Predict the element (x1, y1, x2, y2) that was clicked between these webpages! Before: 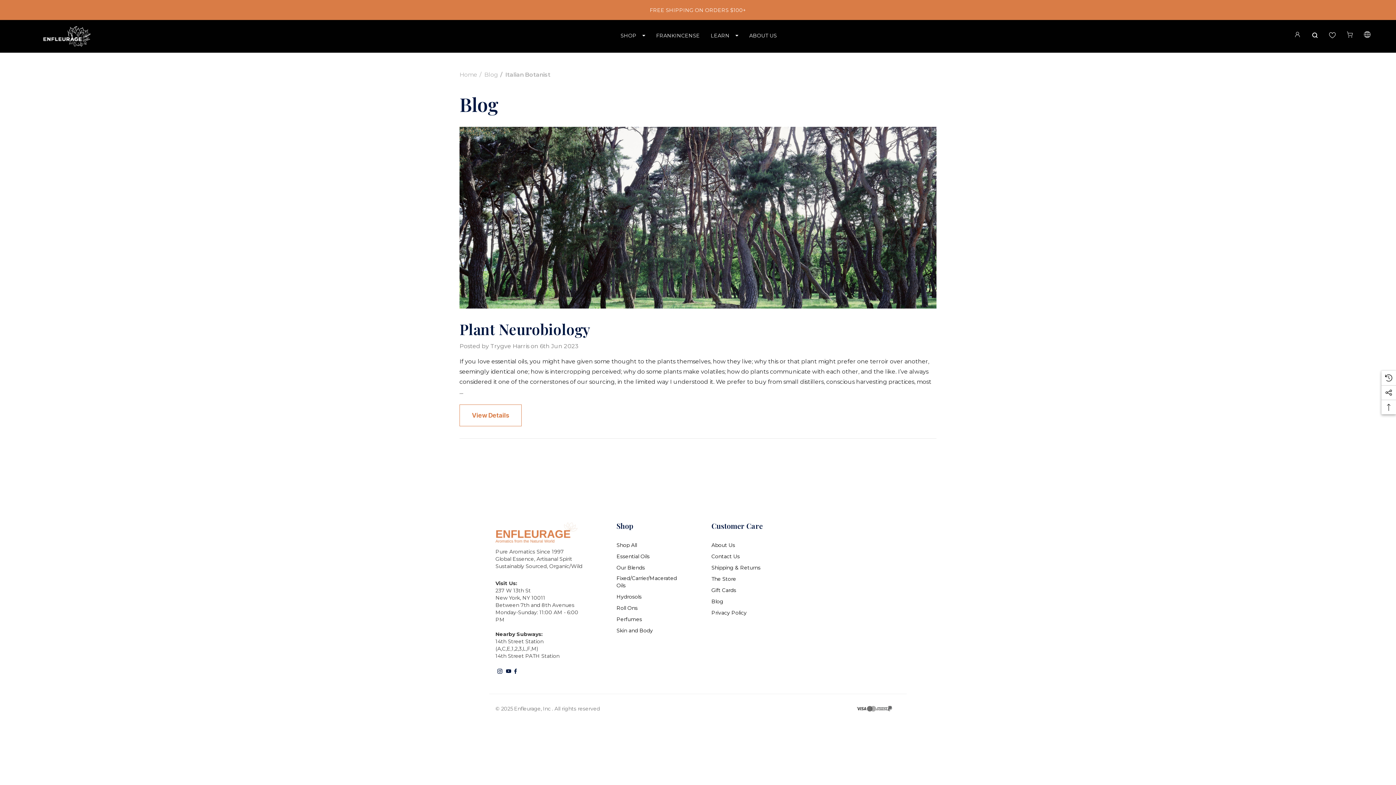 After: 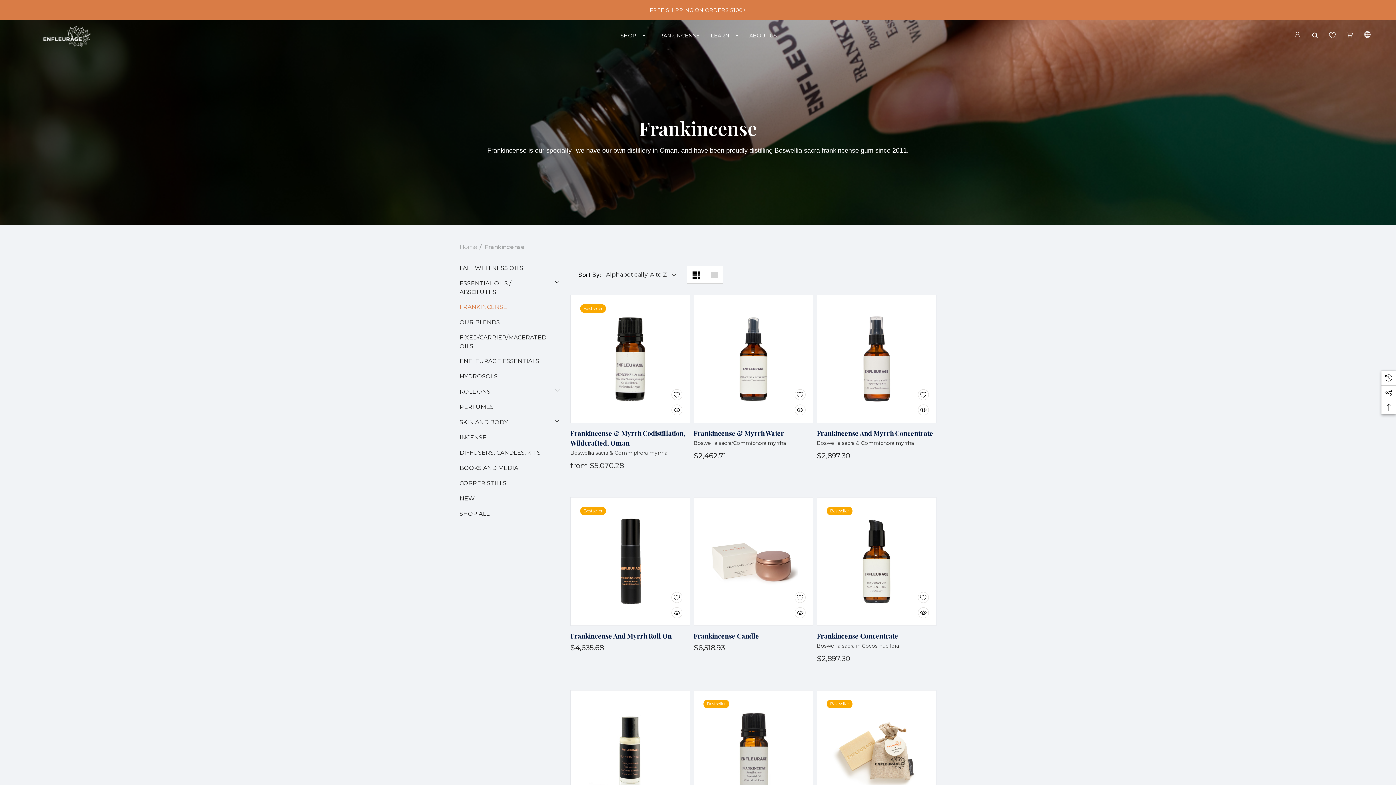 Action: bbox: (656, 32, 700, 42) label: Frankincense